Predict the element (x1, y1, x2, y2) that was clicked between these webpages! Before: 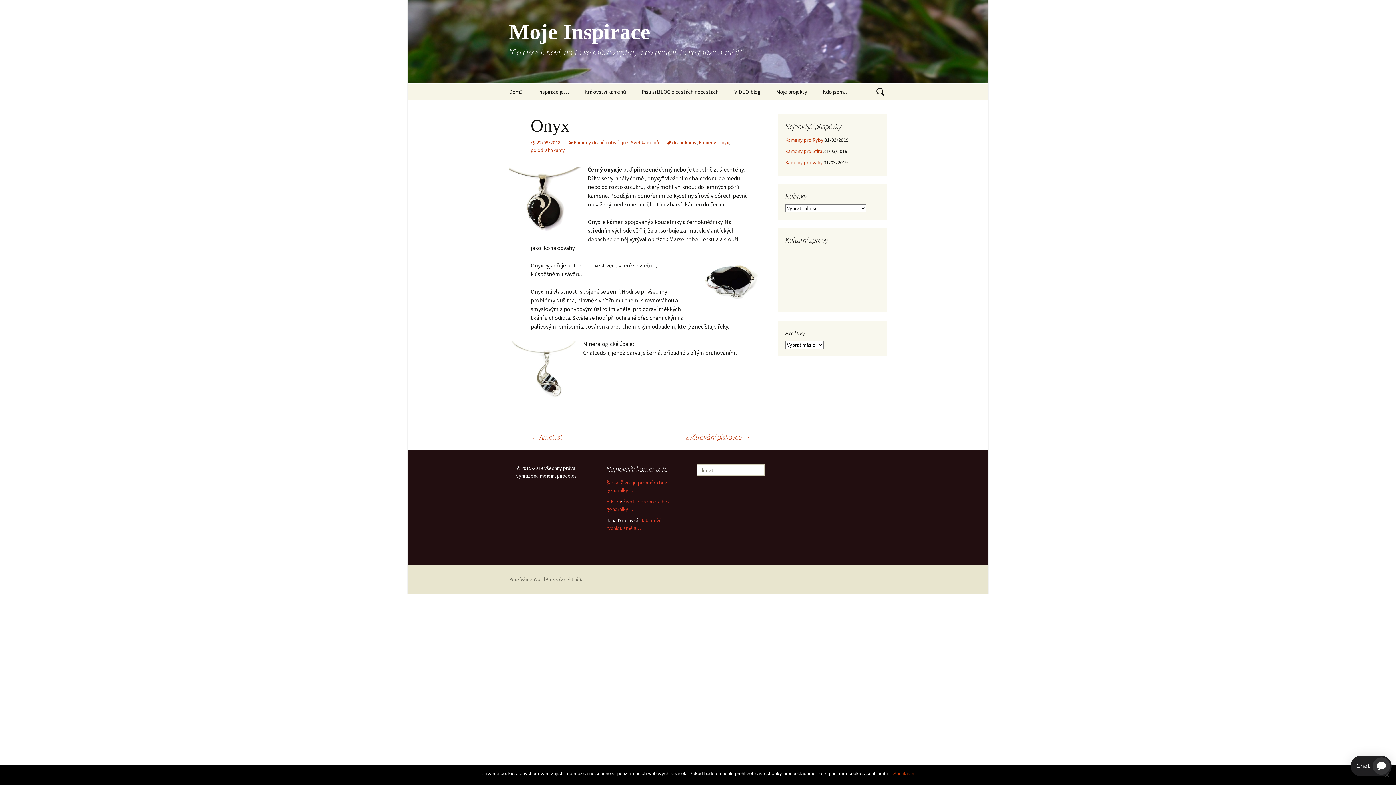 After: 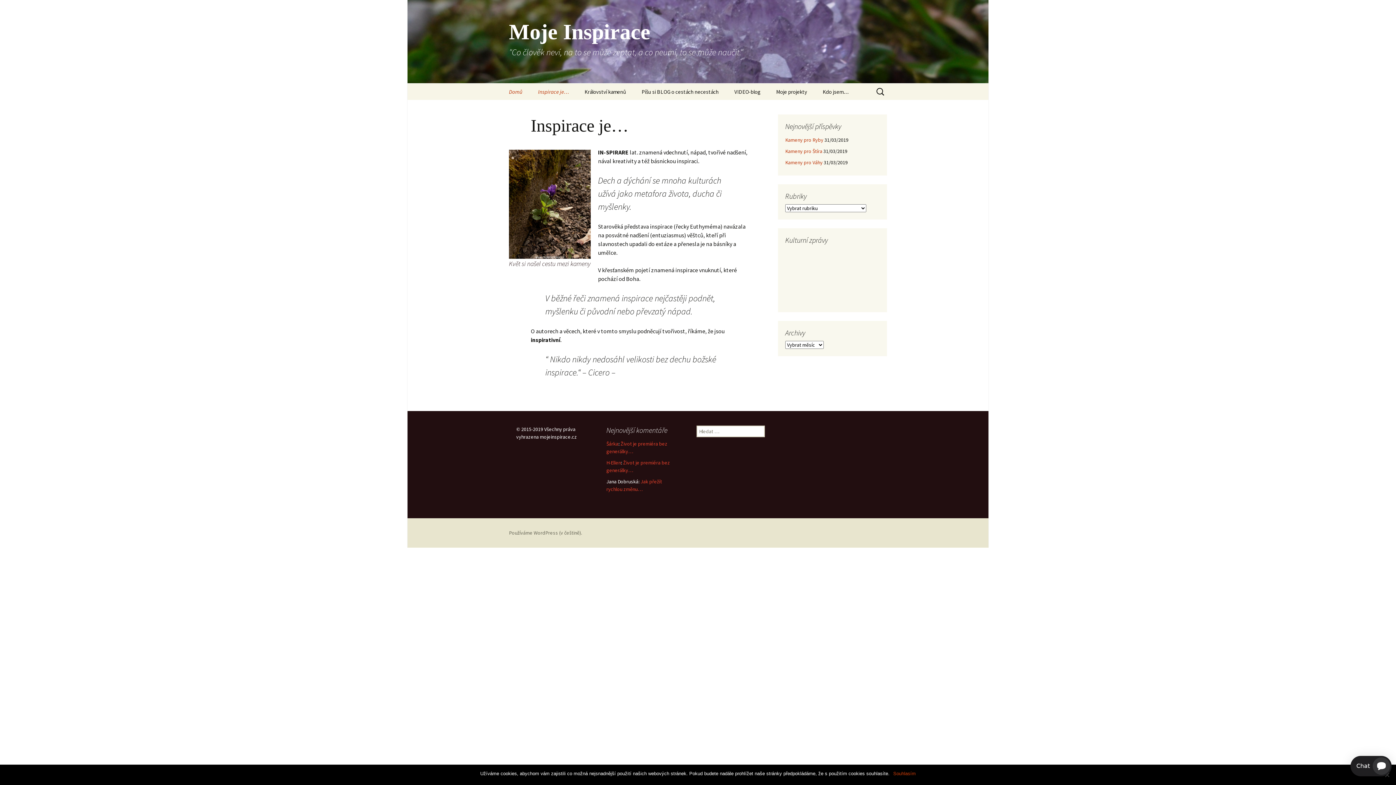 Action: label: Domů bbox: (501, 83, 529, 100)